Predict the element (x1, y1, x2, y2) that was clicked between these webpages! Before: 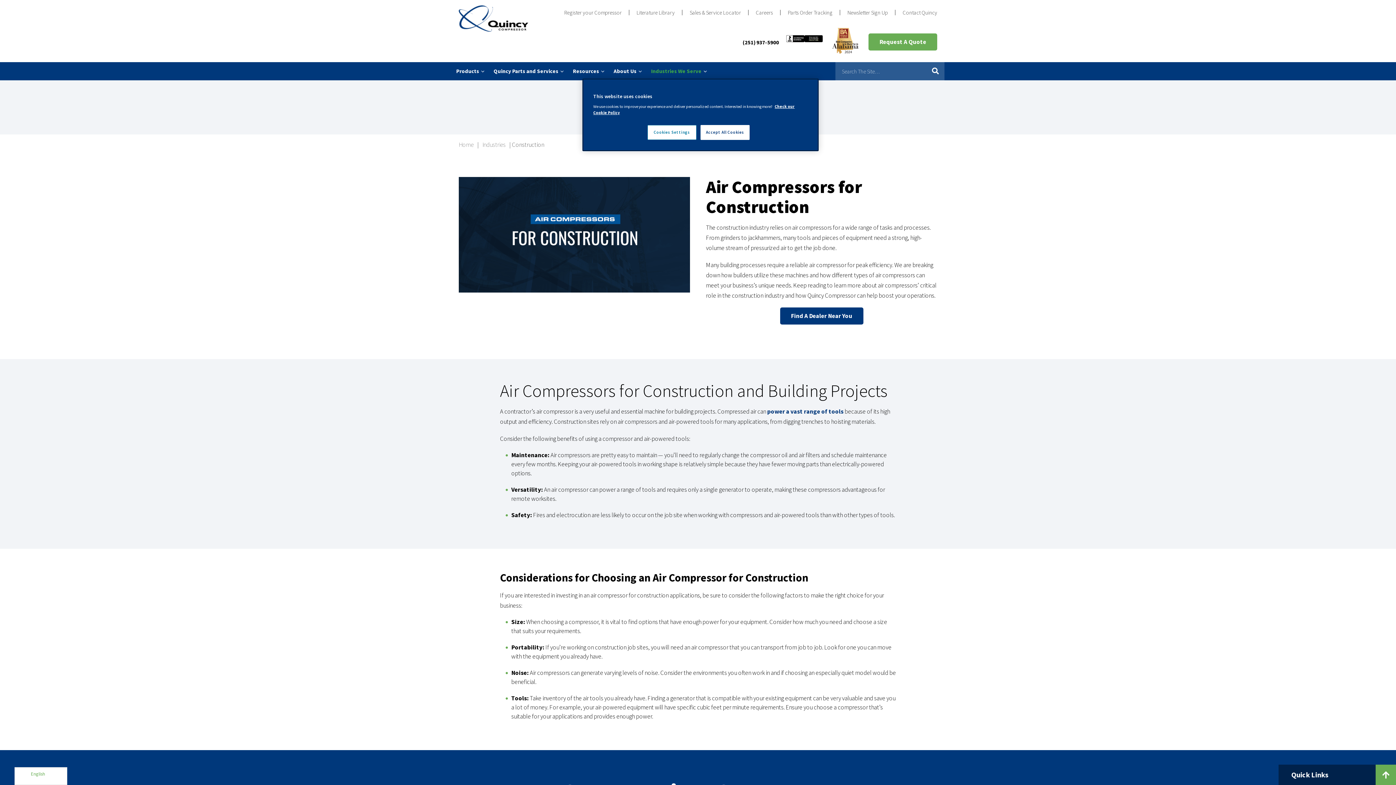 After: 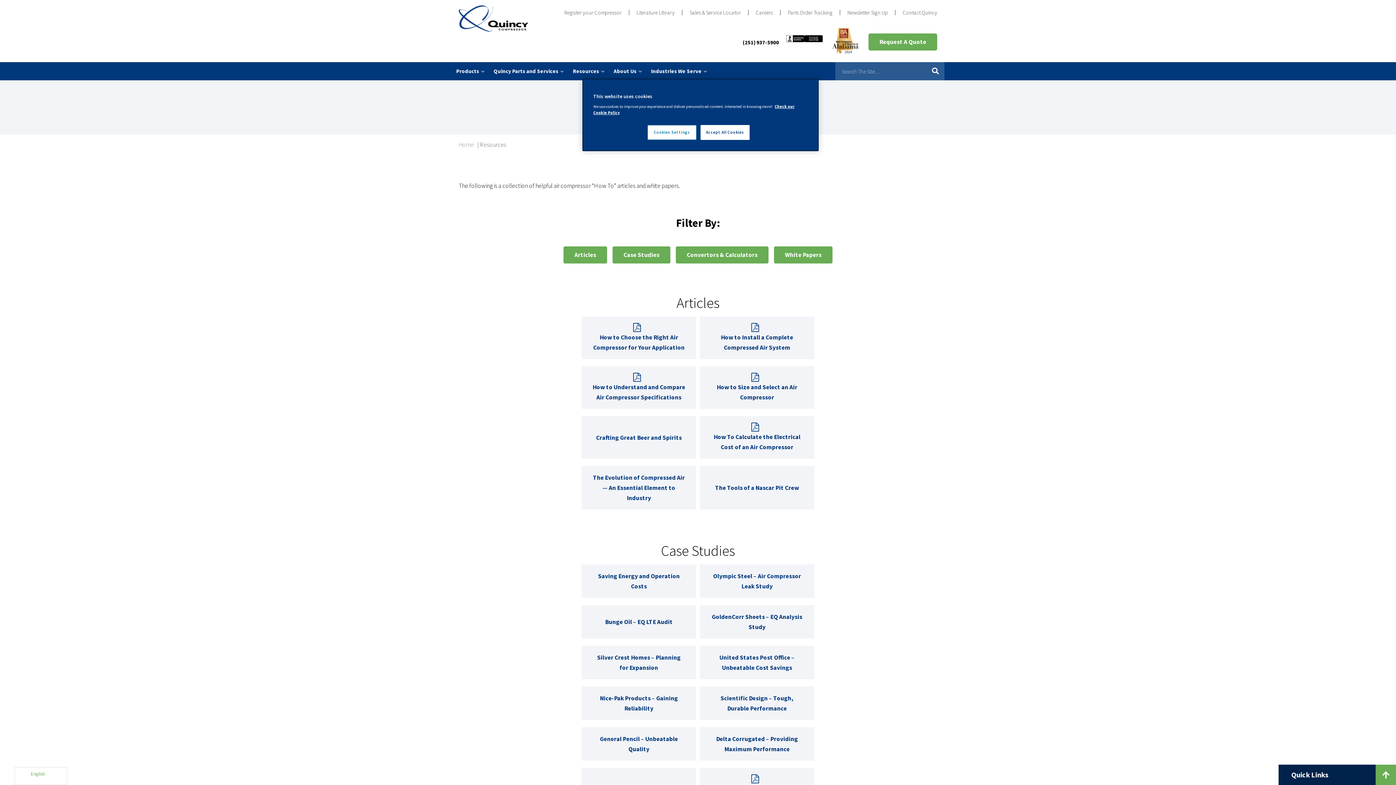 Action: label: Resources bbox: (565, 62, 606, 80)